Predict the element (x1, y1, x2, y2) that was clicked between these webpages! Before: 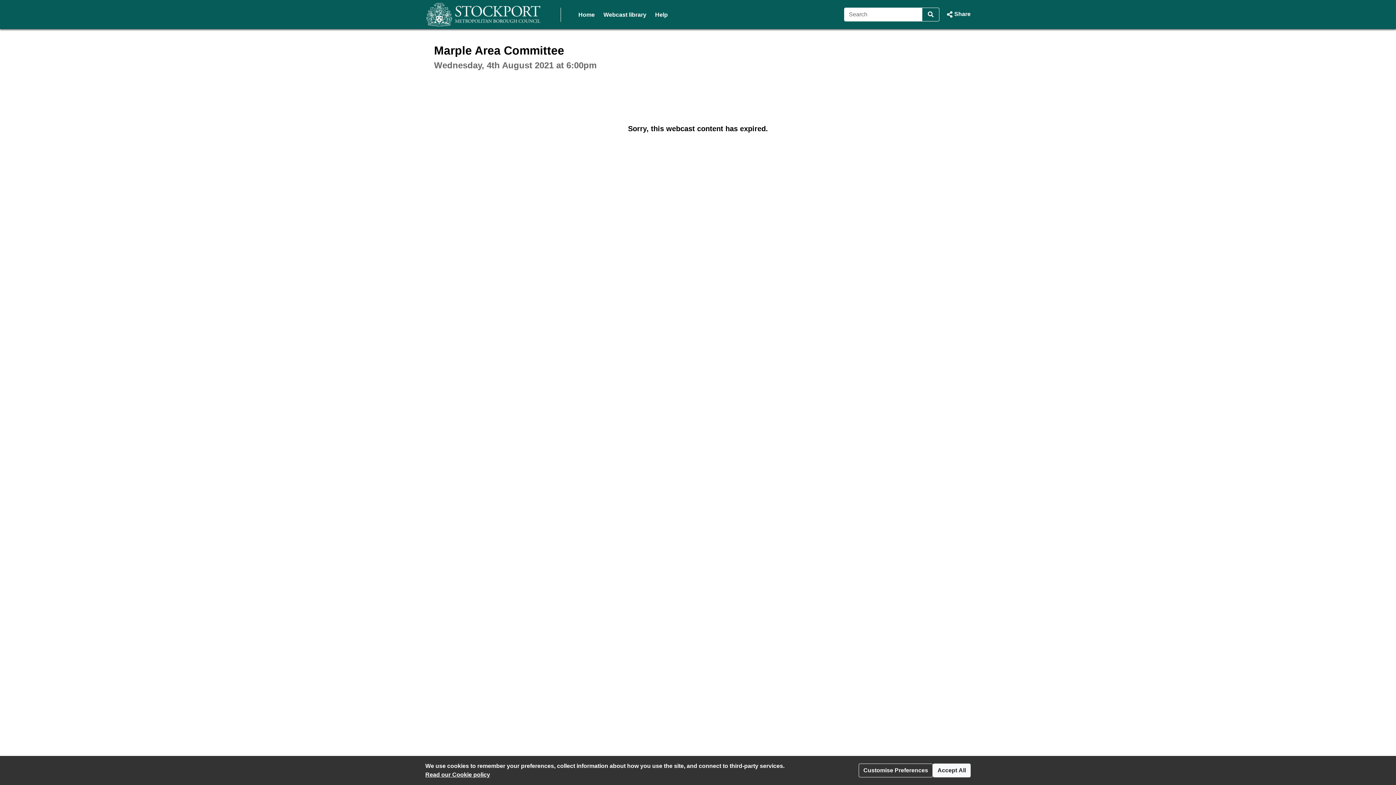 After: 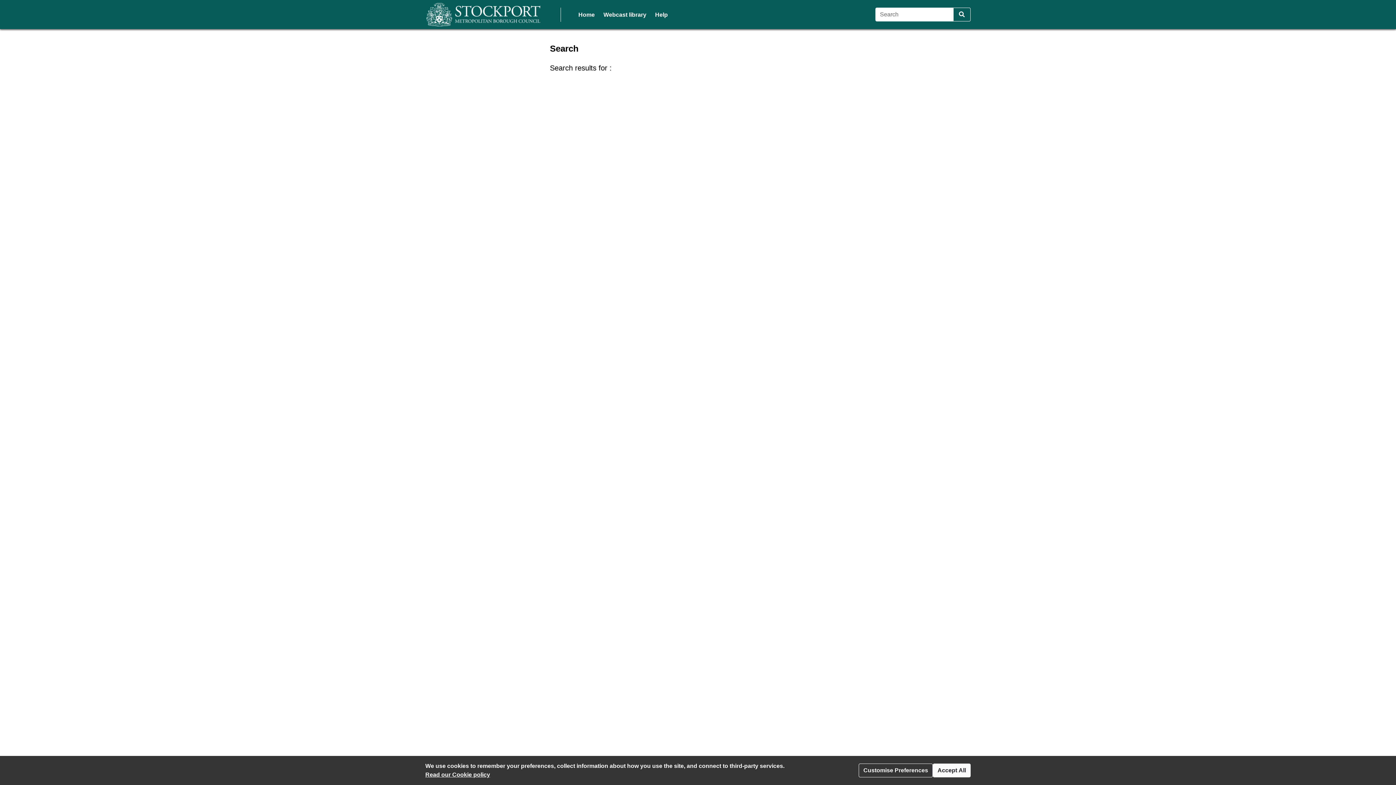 Action: label: Search bbox: (922, 7, 939, 21)